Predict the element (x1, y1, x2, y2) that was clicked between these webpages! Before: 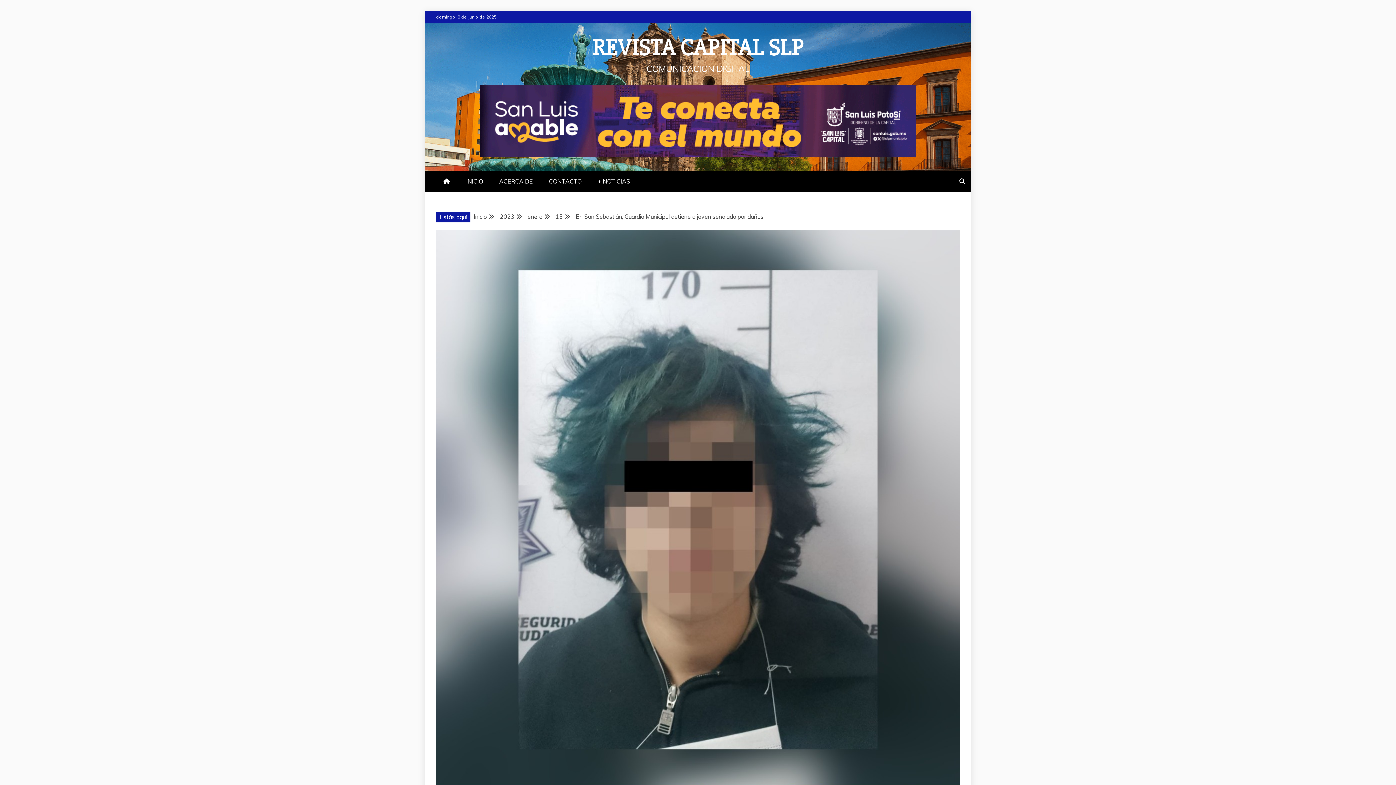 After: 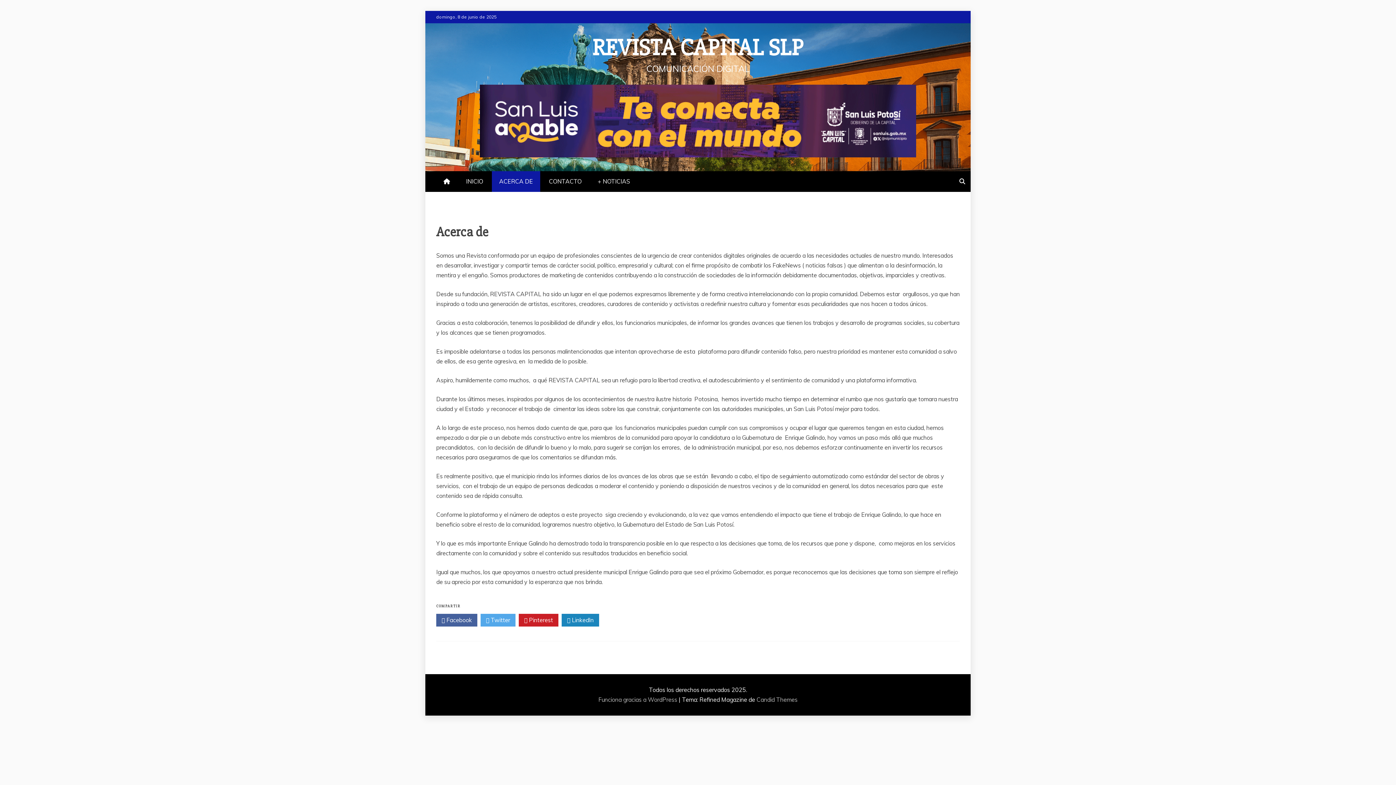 Action: bbox: (492, 171, 540, 192) label: ACERCA DE